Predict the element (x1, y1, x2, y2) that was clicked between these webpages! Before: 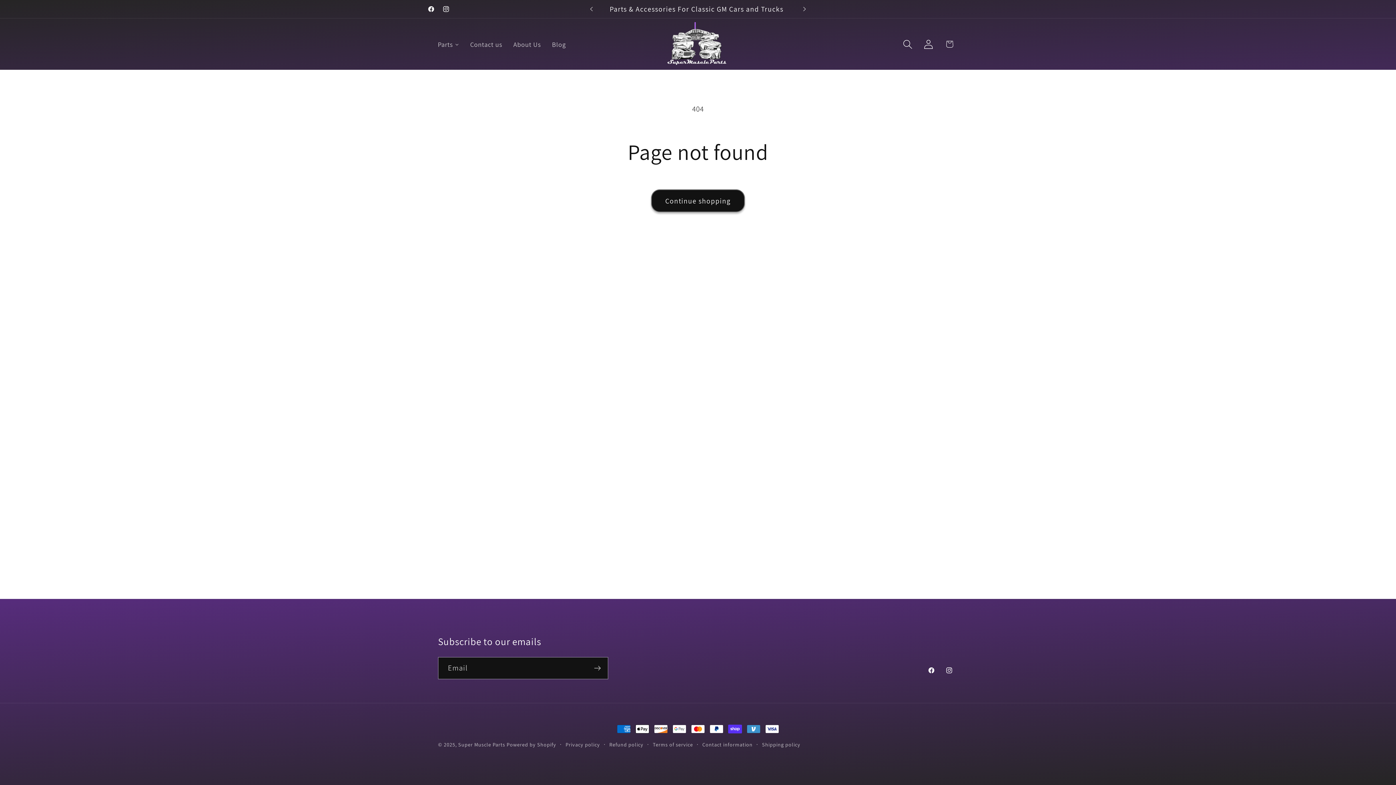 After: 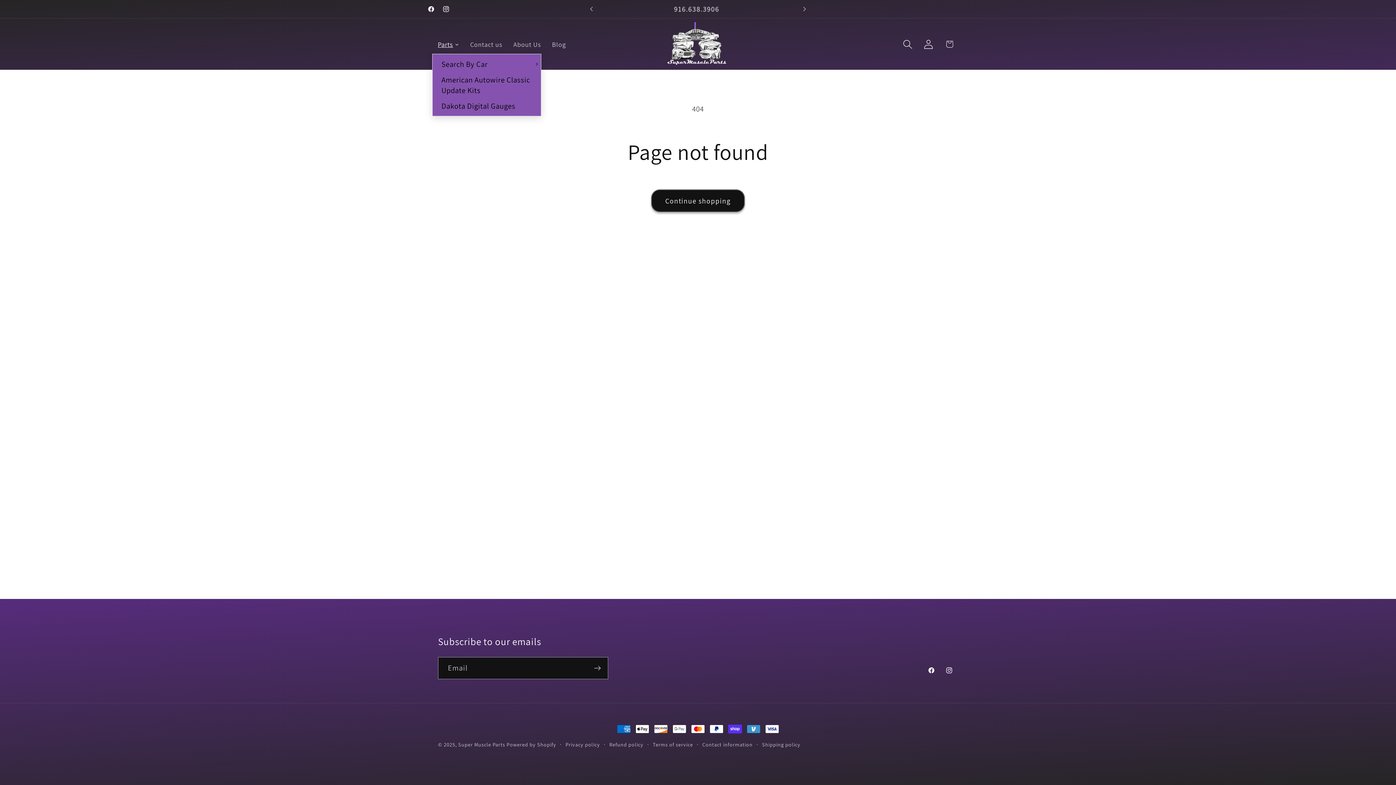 Action: bbox: (432, 34, 464, 53) label: Parts